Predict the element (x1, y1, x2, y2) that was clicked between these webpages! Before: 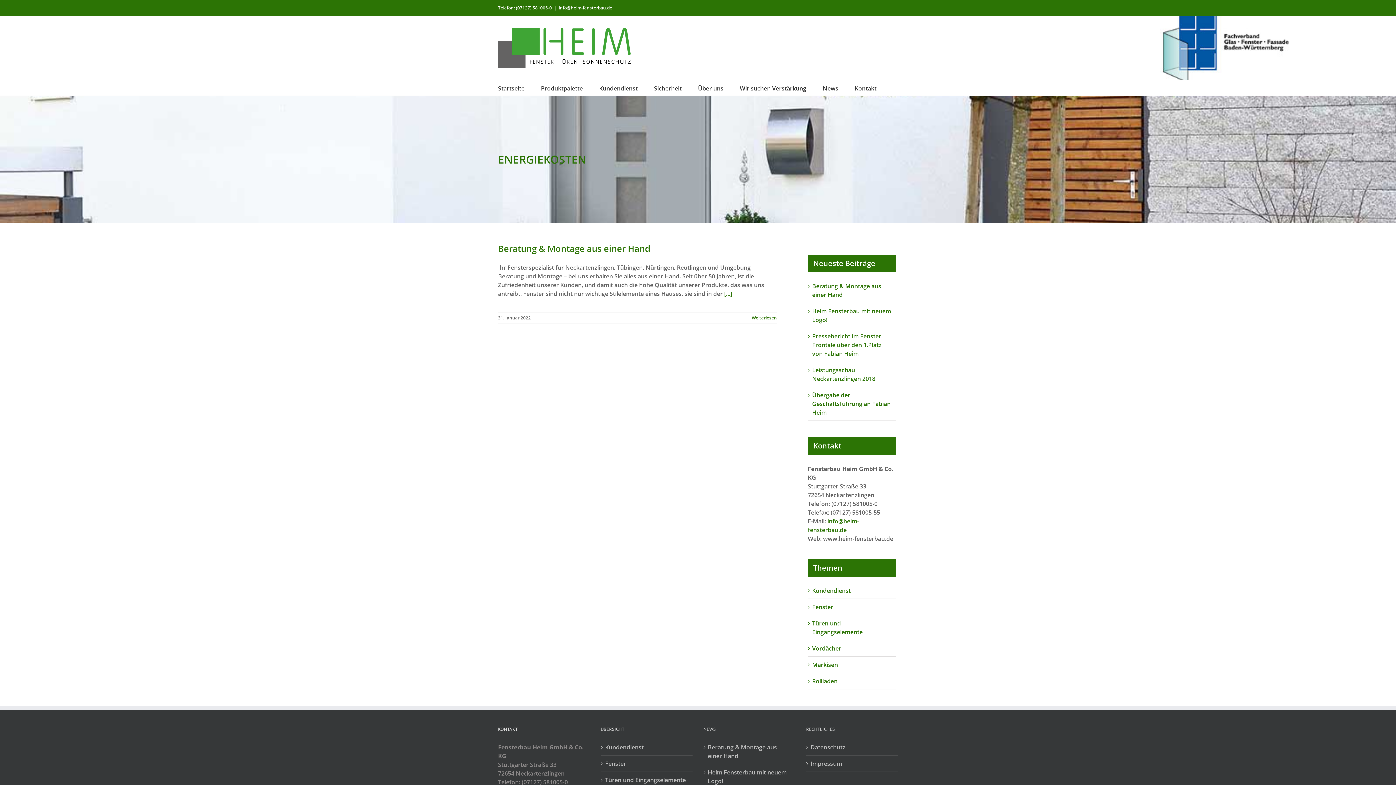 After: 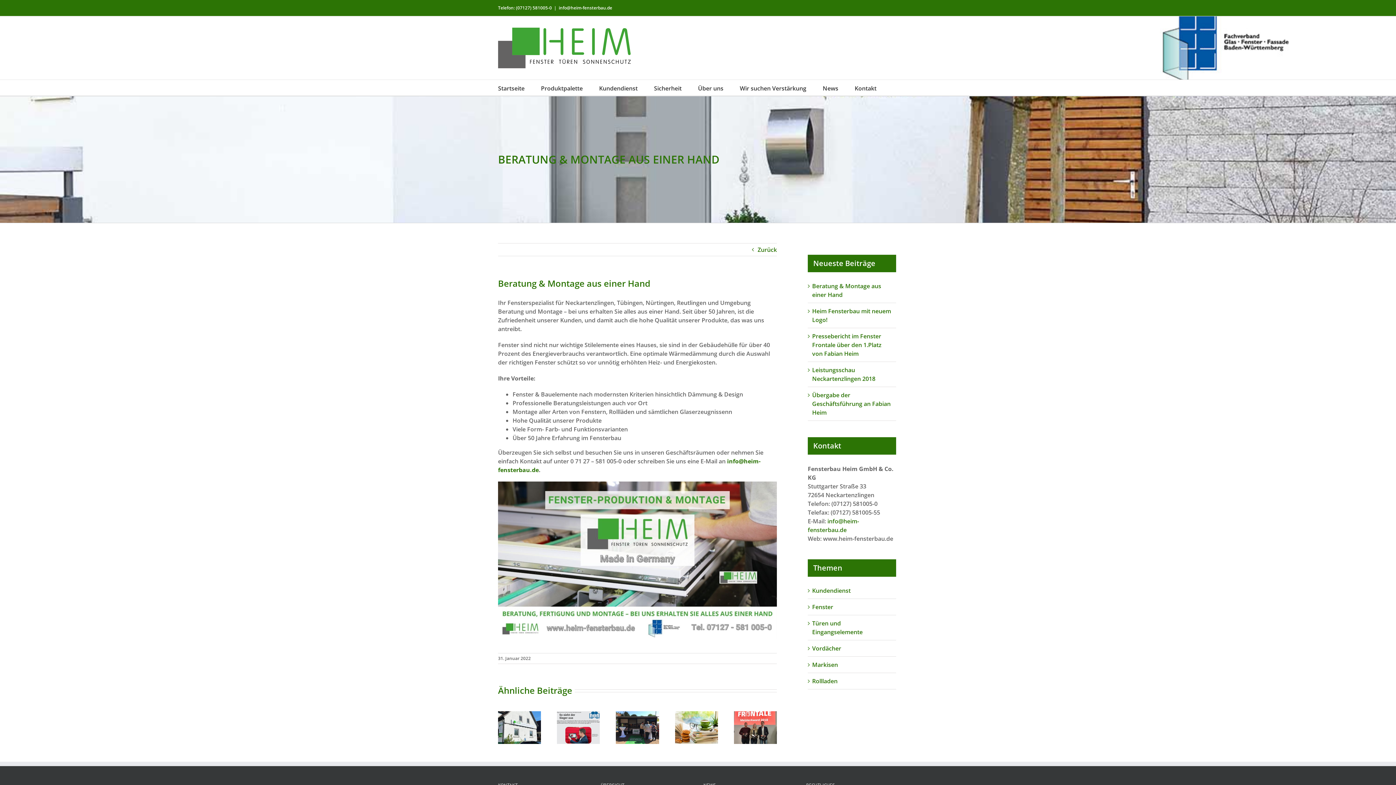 Action: label: More on Beratung & Montage aus einer Hand bbox: (752, 314, 777, 321)